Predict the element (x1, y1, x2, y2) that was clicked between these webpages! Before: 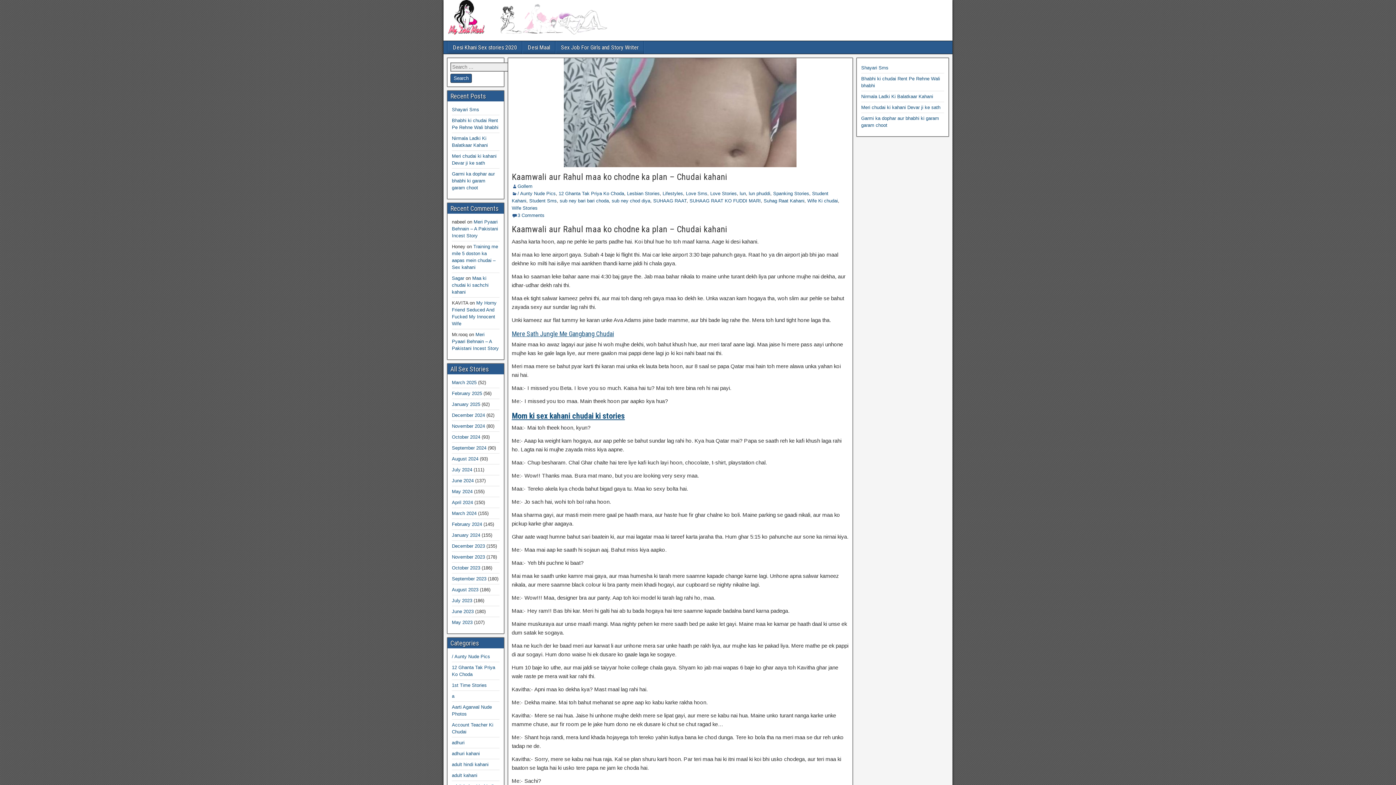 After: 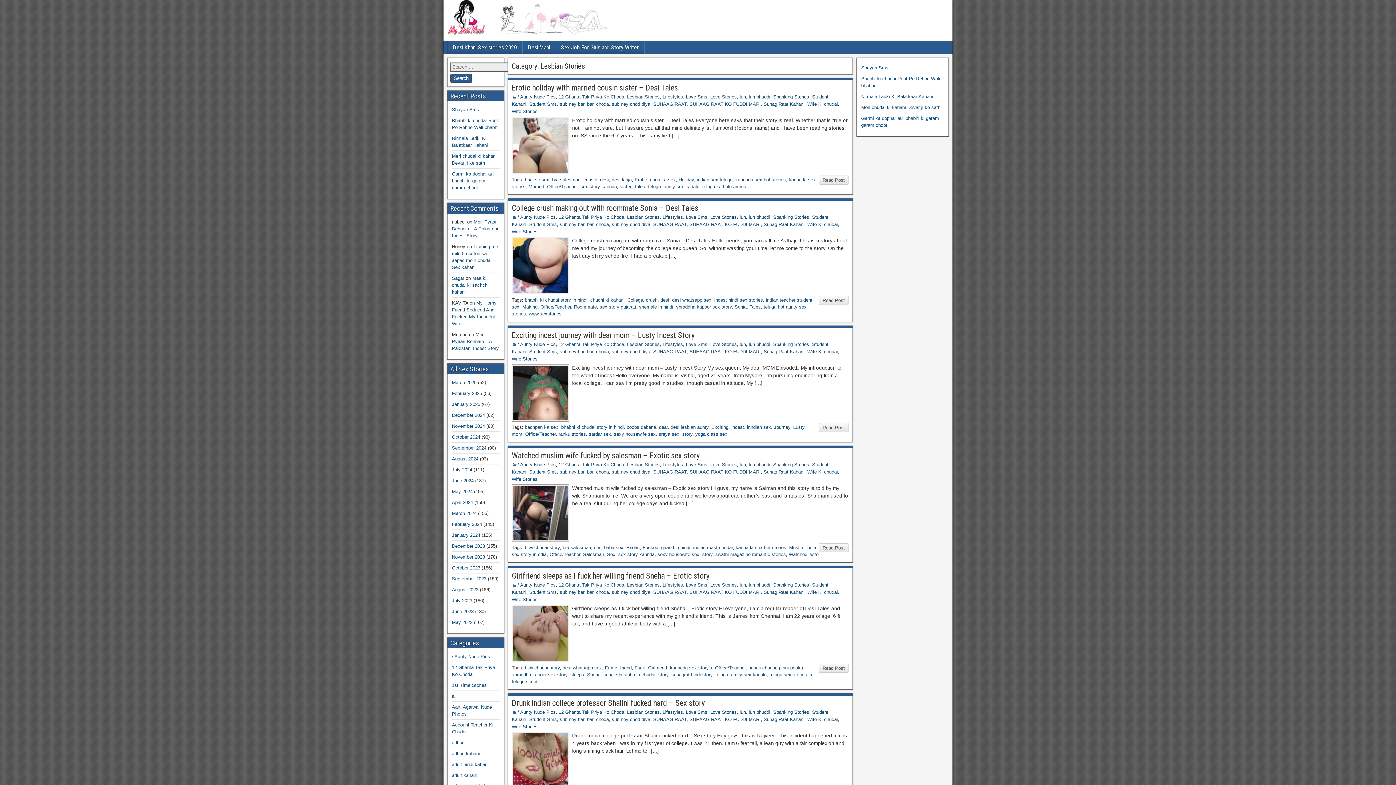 Action: label: Lesbian Stories bbox: (627, 190, 659, 196)